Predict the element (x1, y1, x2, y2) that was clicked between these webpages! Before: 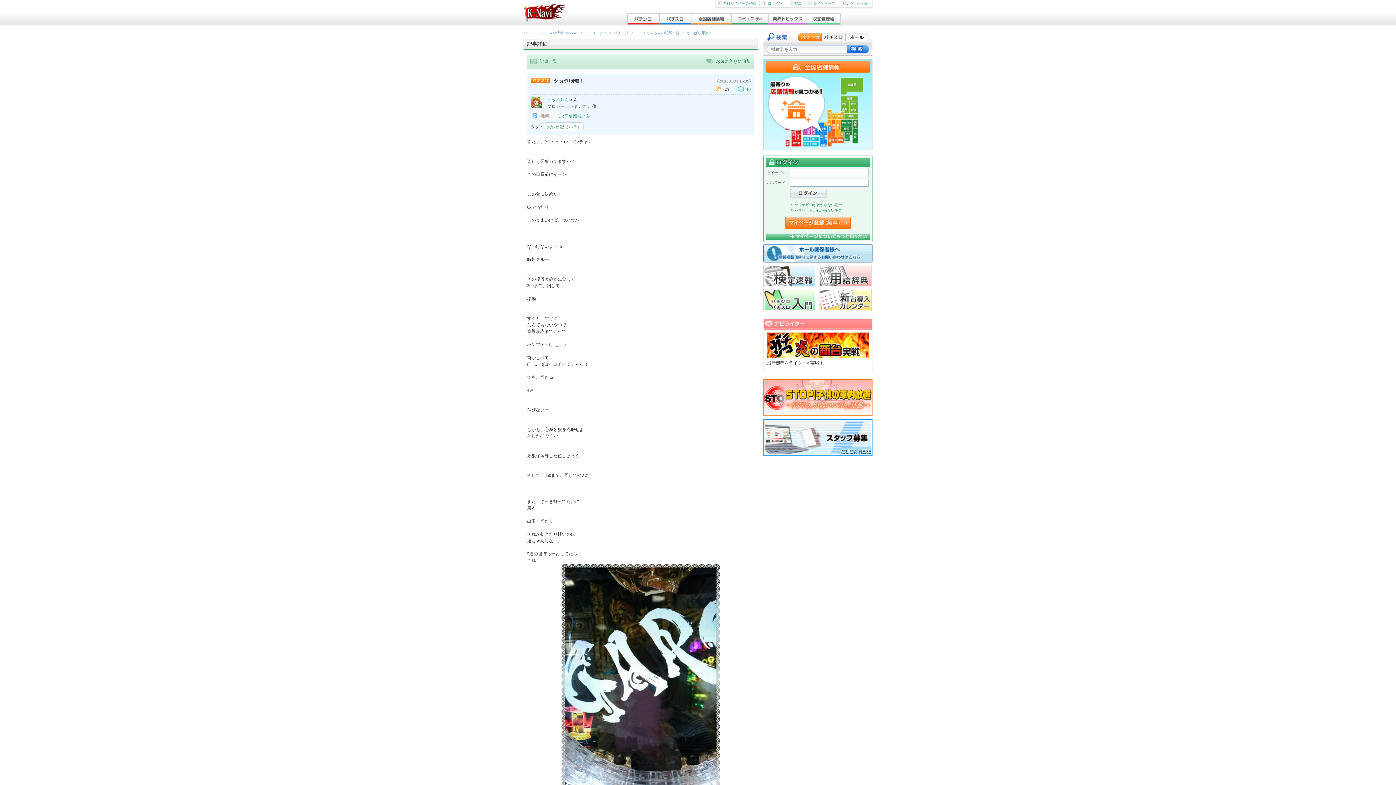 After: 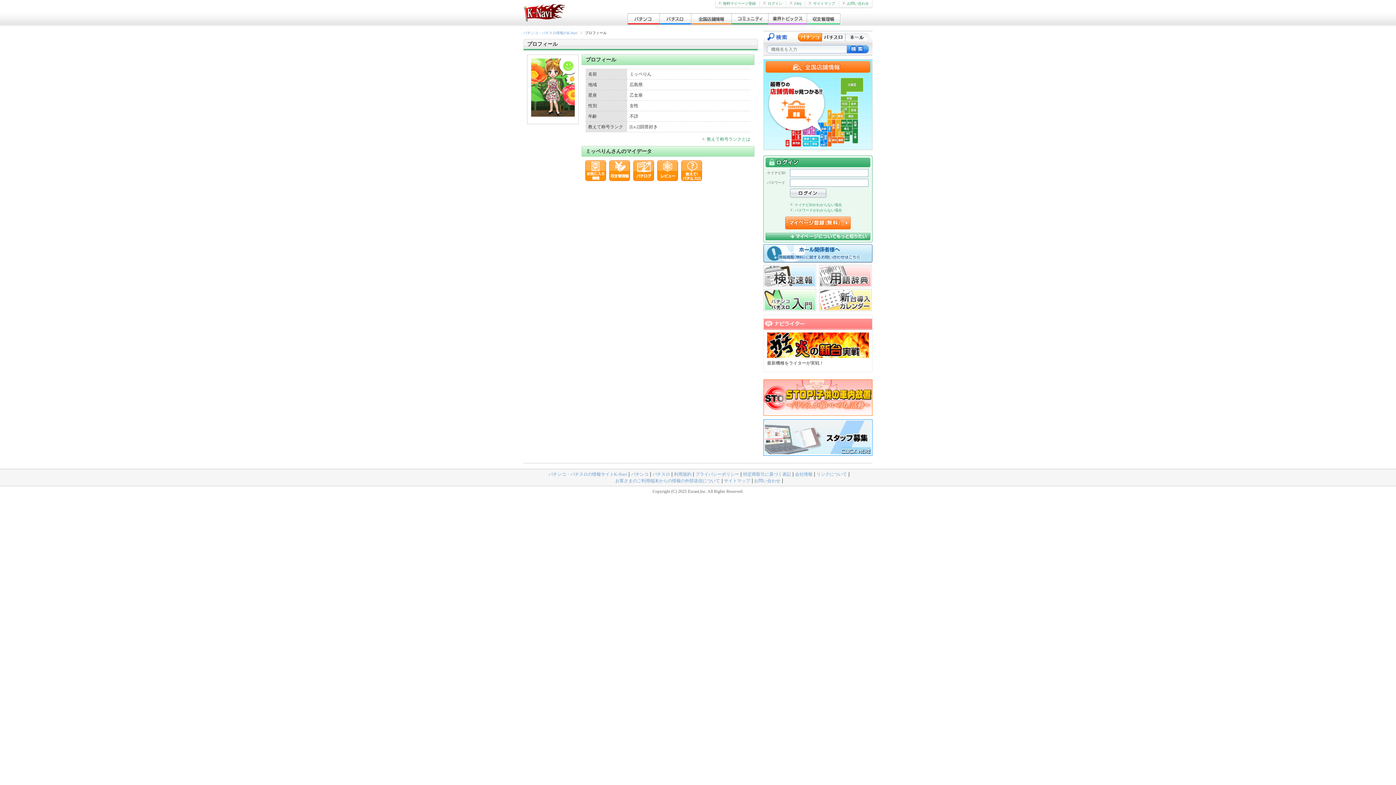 Action: bbox: (530, 104, 542, 109)